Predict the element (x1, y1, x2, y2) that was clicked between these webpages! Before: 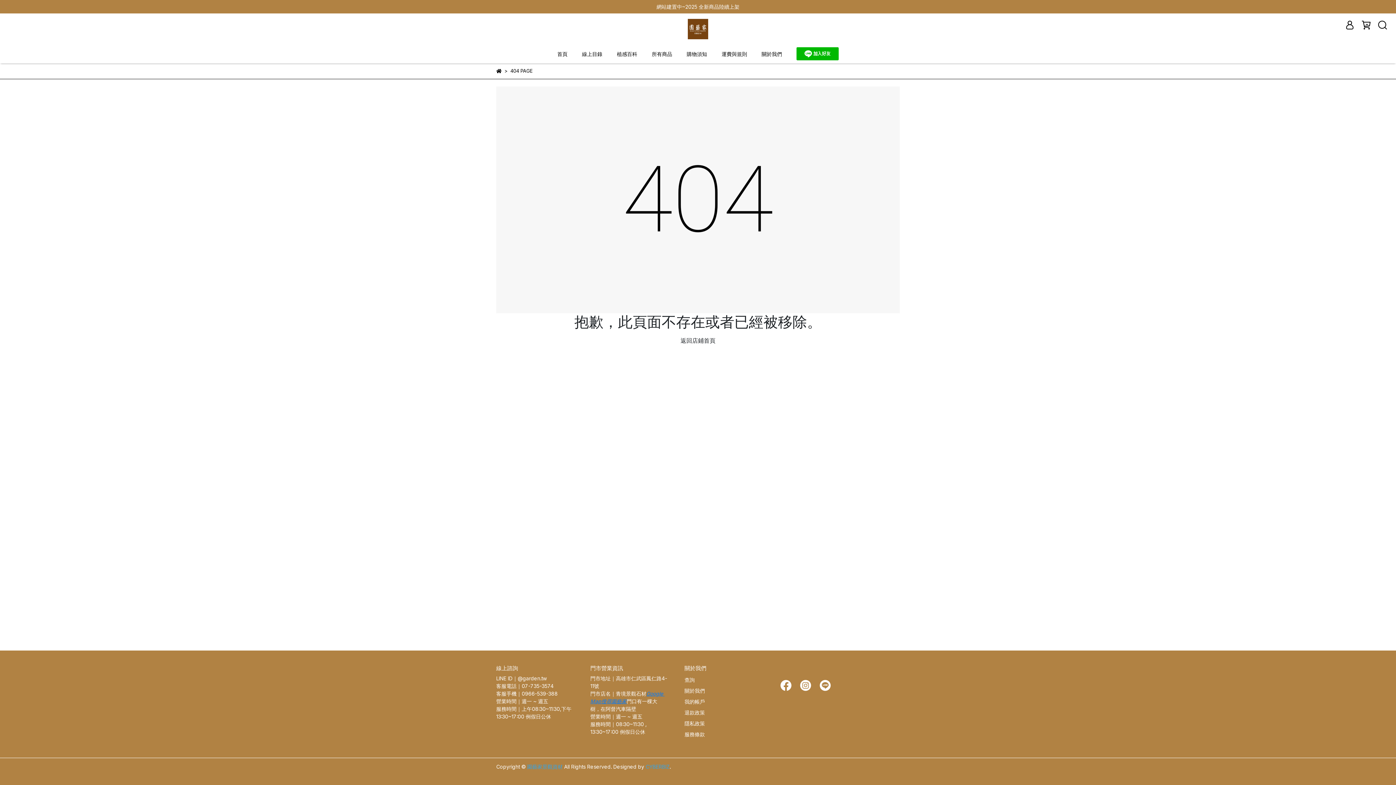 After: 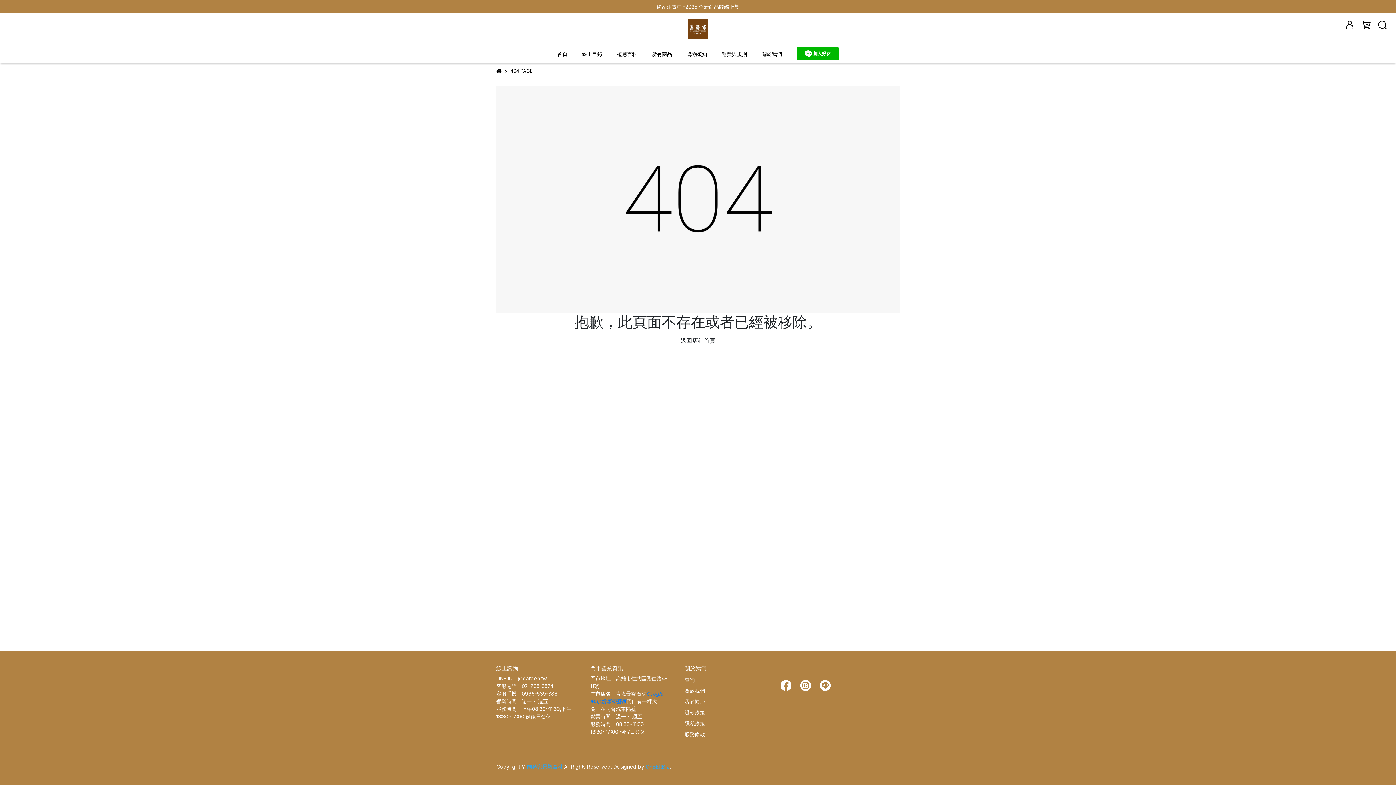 Action: bbox: (798, 682, 813, 688)